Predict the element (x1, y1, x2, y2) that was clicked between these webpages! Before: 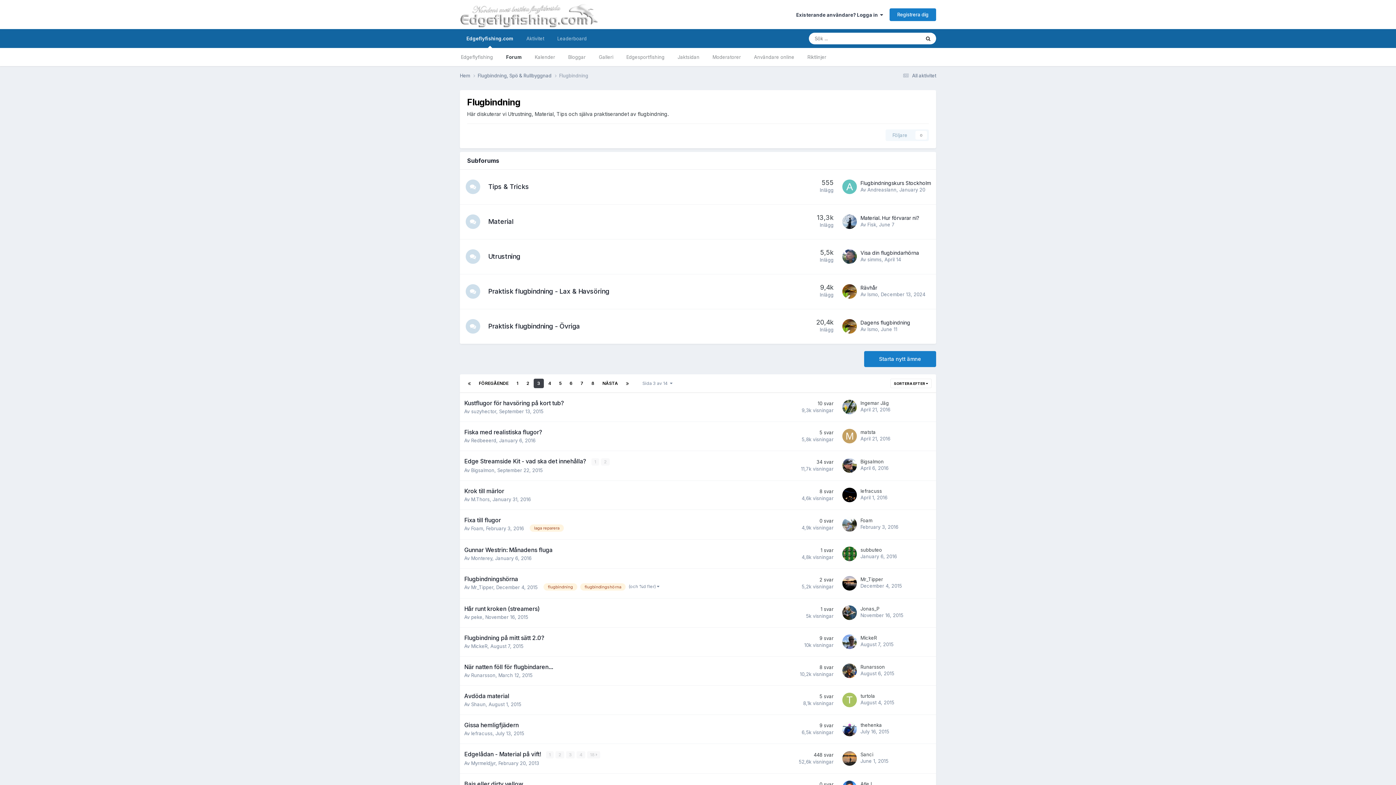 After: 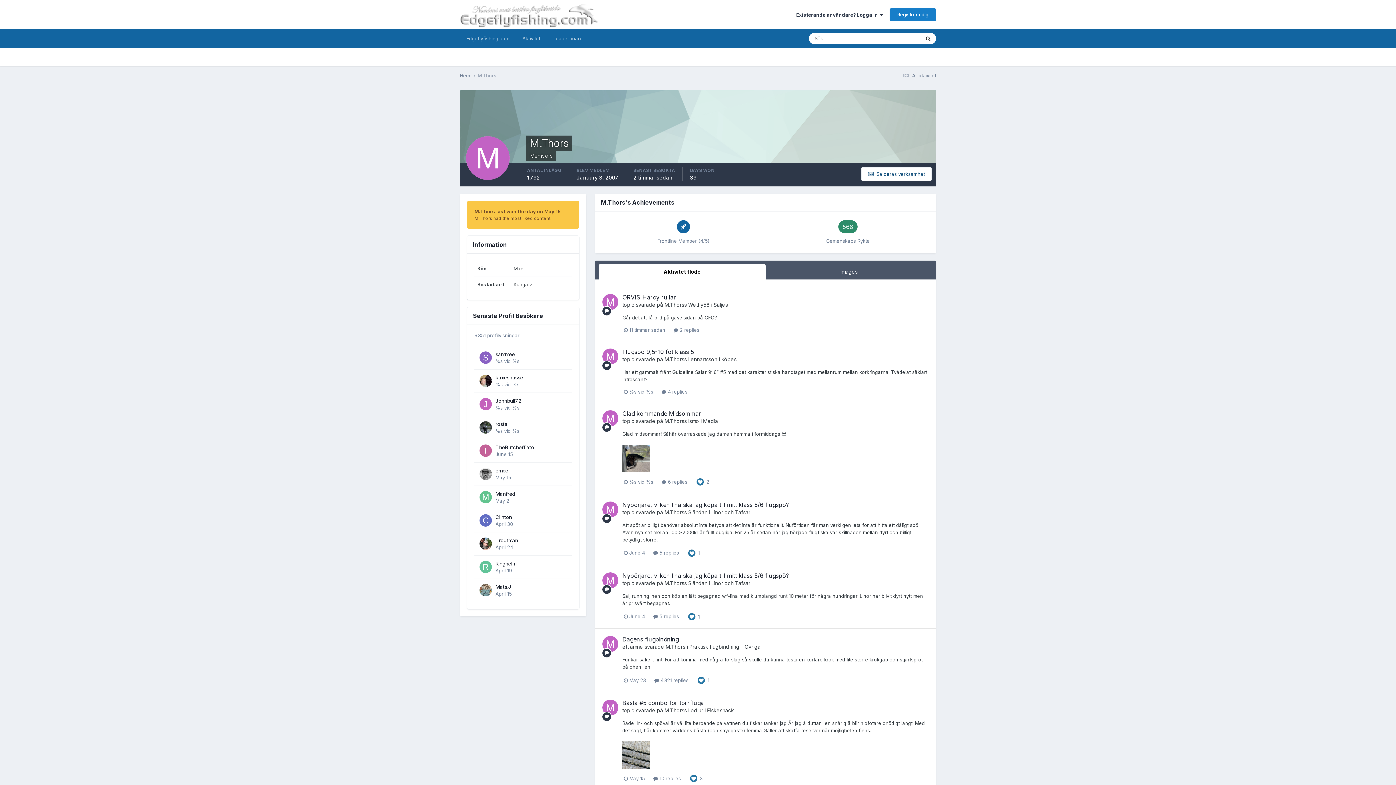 Action: label: M.Thors bbox: (471, 496, 489, 502)